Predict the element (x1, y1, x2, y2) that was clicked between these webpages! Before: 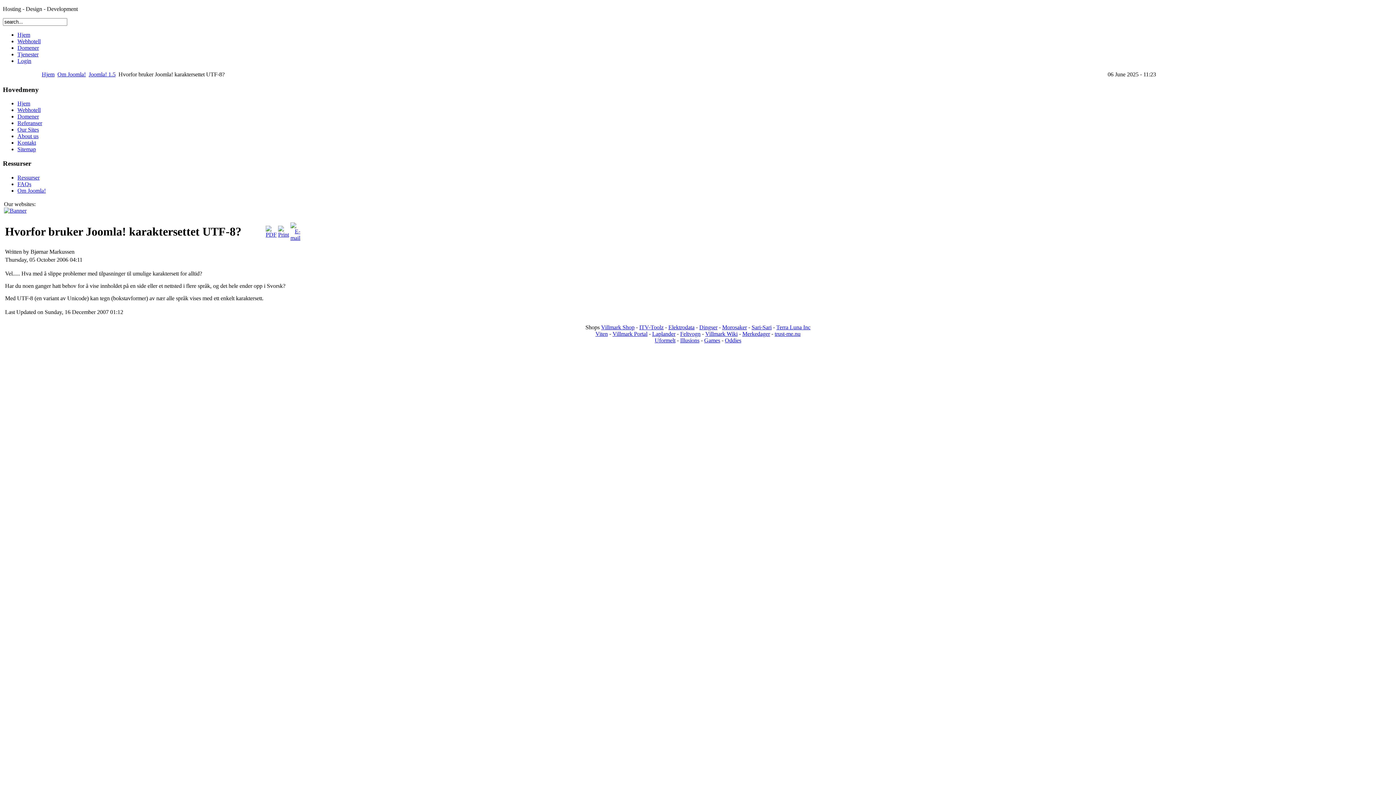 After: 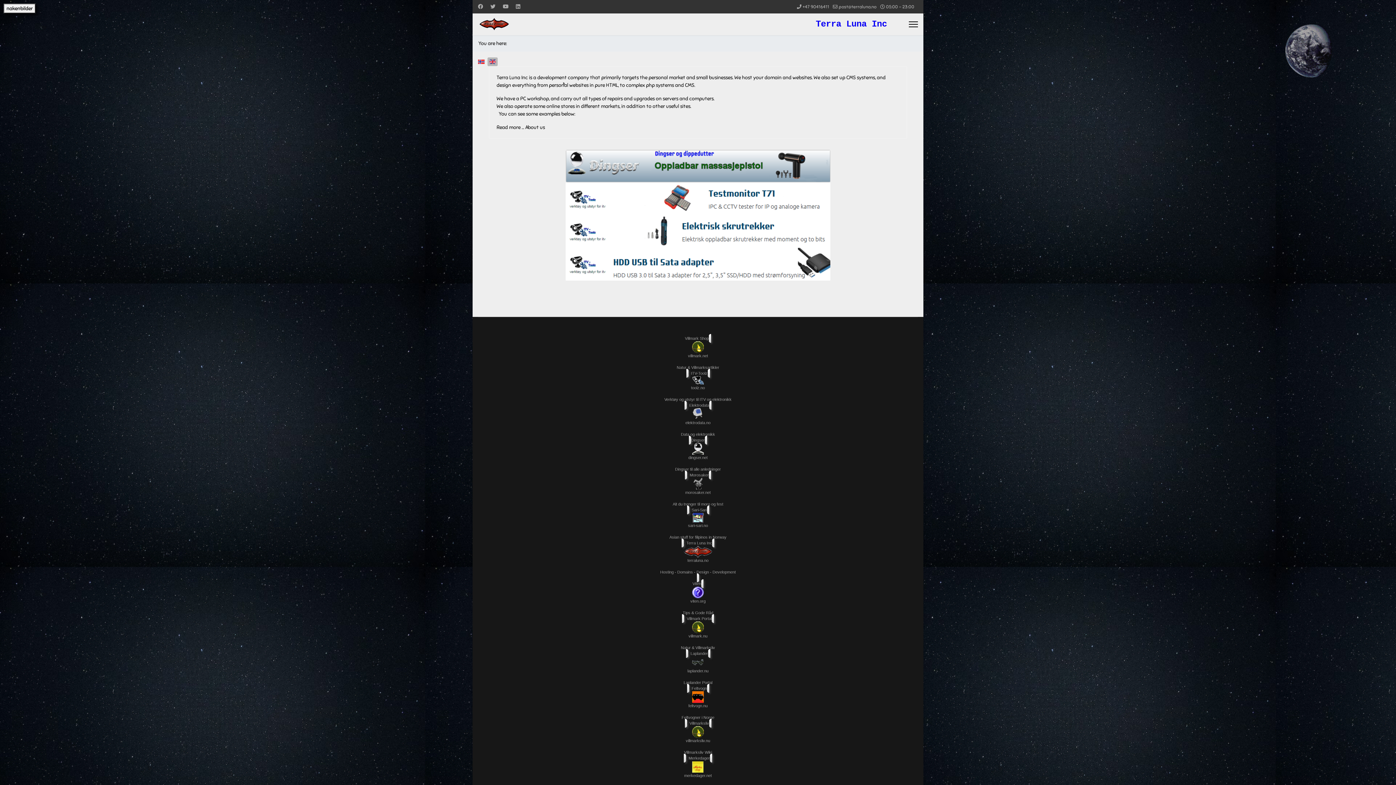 Action: label: Terra Luna Inc bbox: (776, 324, 810, 330)